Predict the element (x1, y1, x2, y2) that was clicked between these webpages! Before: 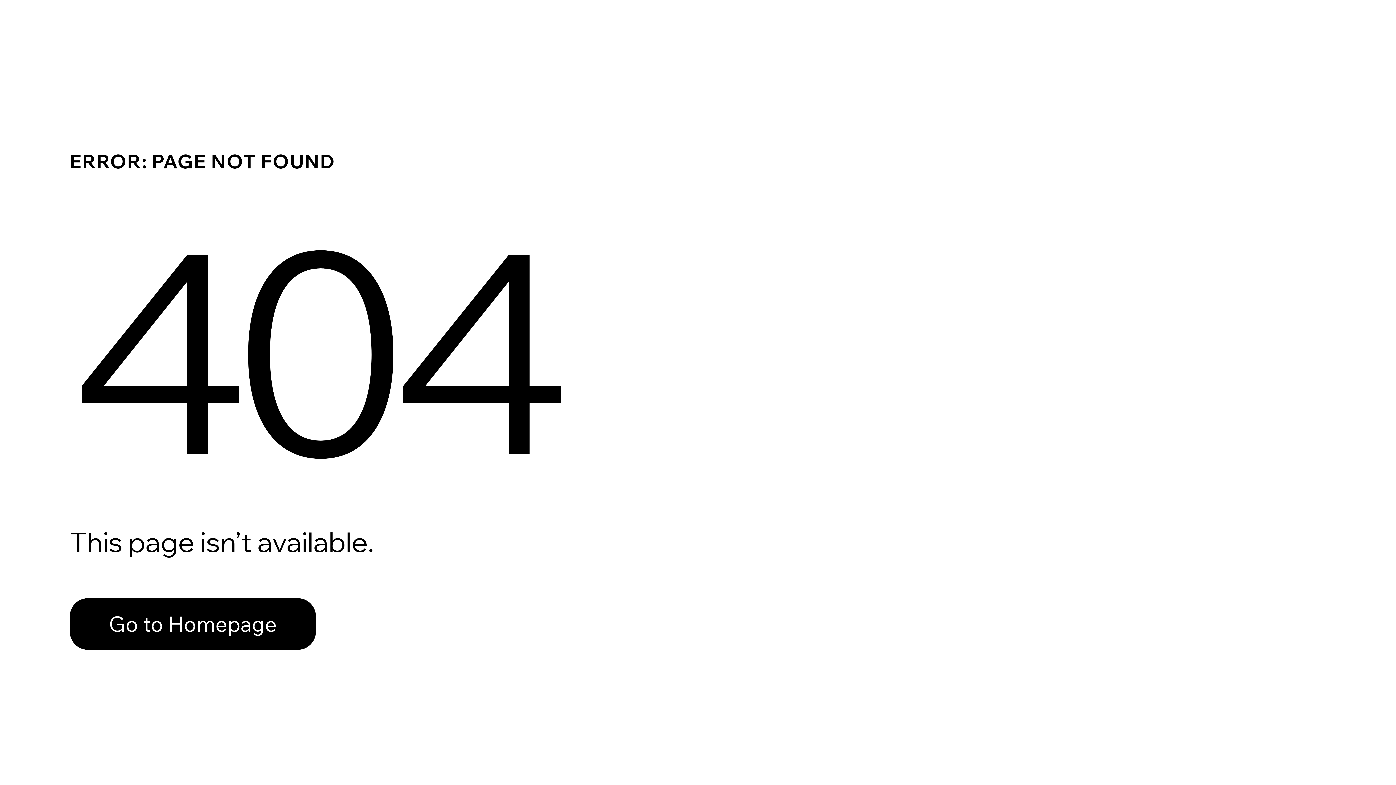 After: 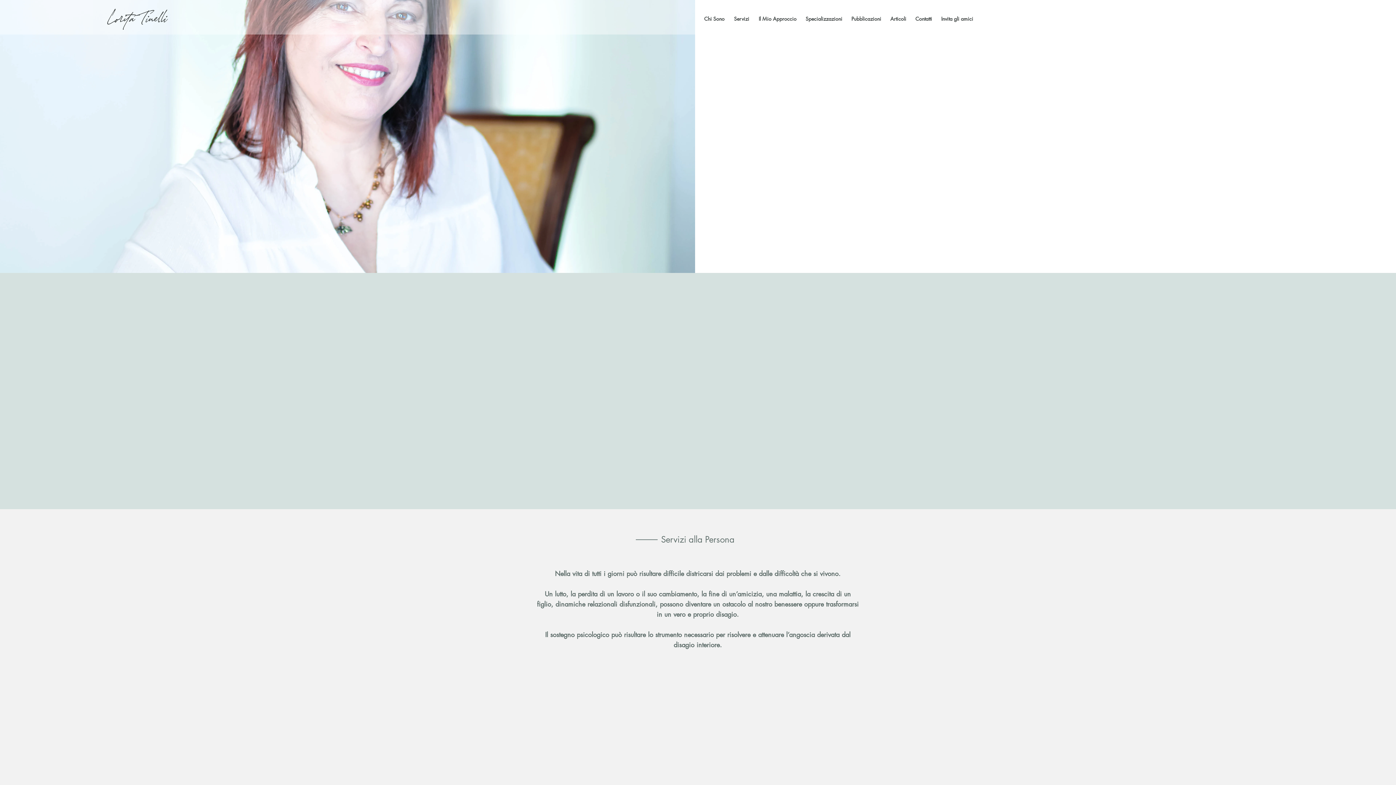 Action: bbox: (69, 598, 316, 650) label: Go to Homepage